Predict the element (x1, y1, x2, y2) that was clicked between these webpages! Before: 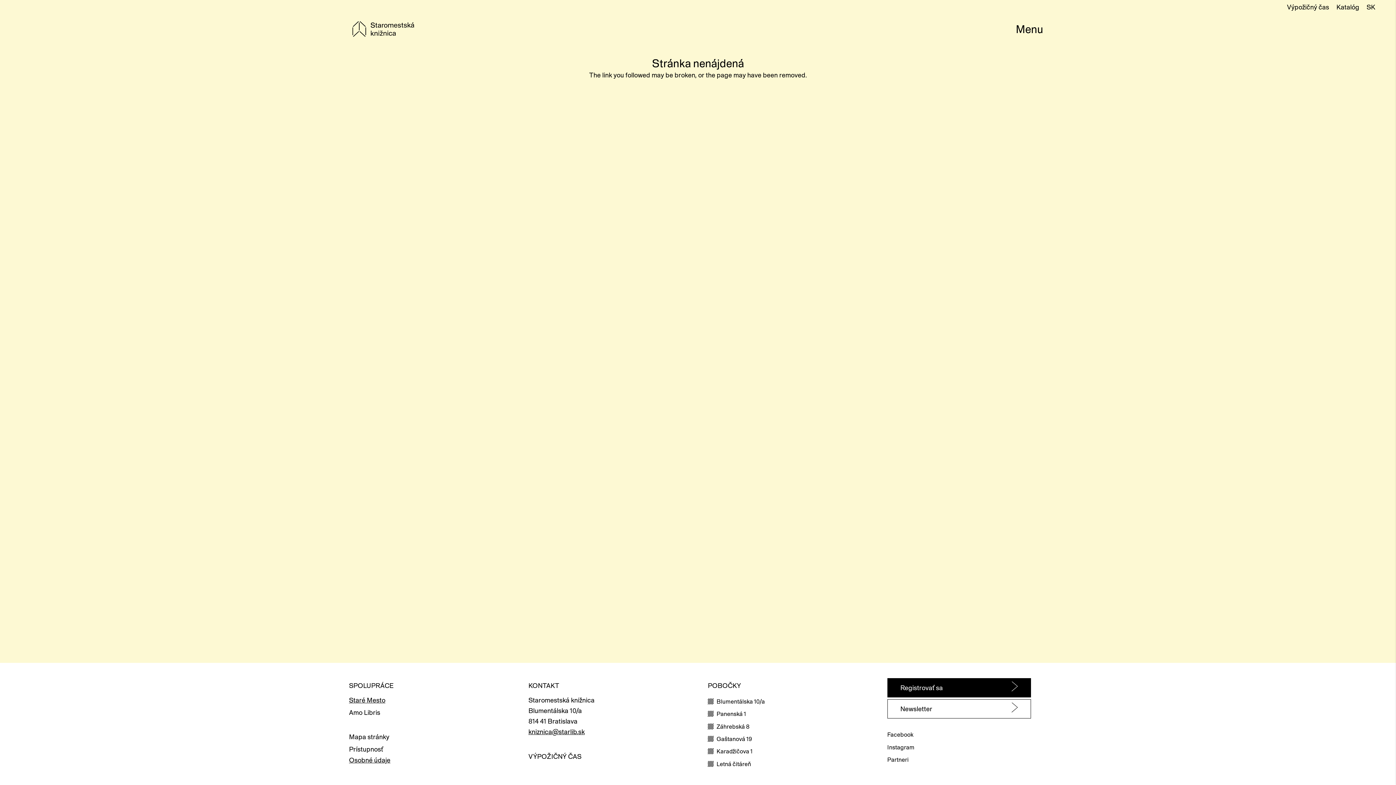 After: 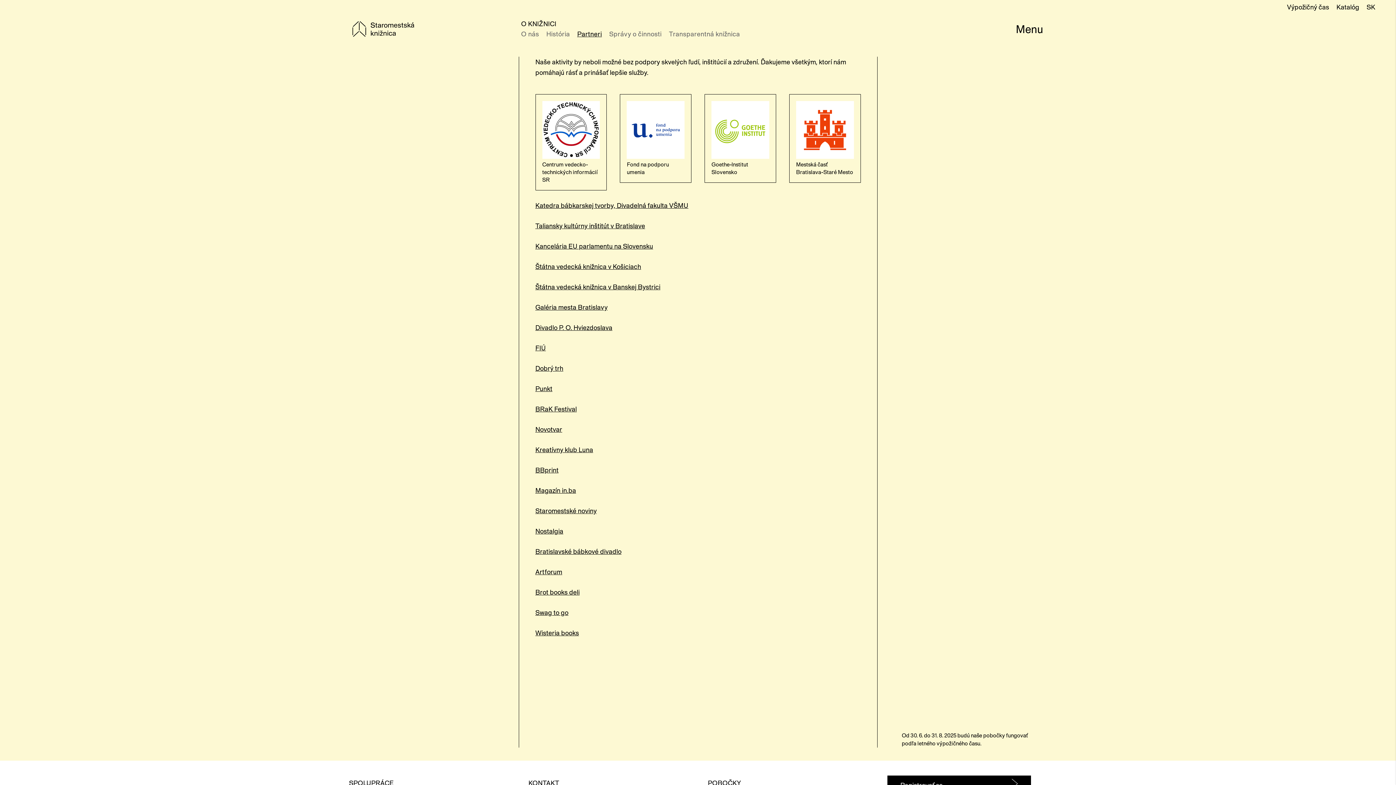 Action: bbox: (887, 755, 908, 764) label: Partneri